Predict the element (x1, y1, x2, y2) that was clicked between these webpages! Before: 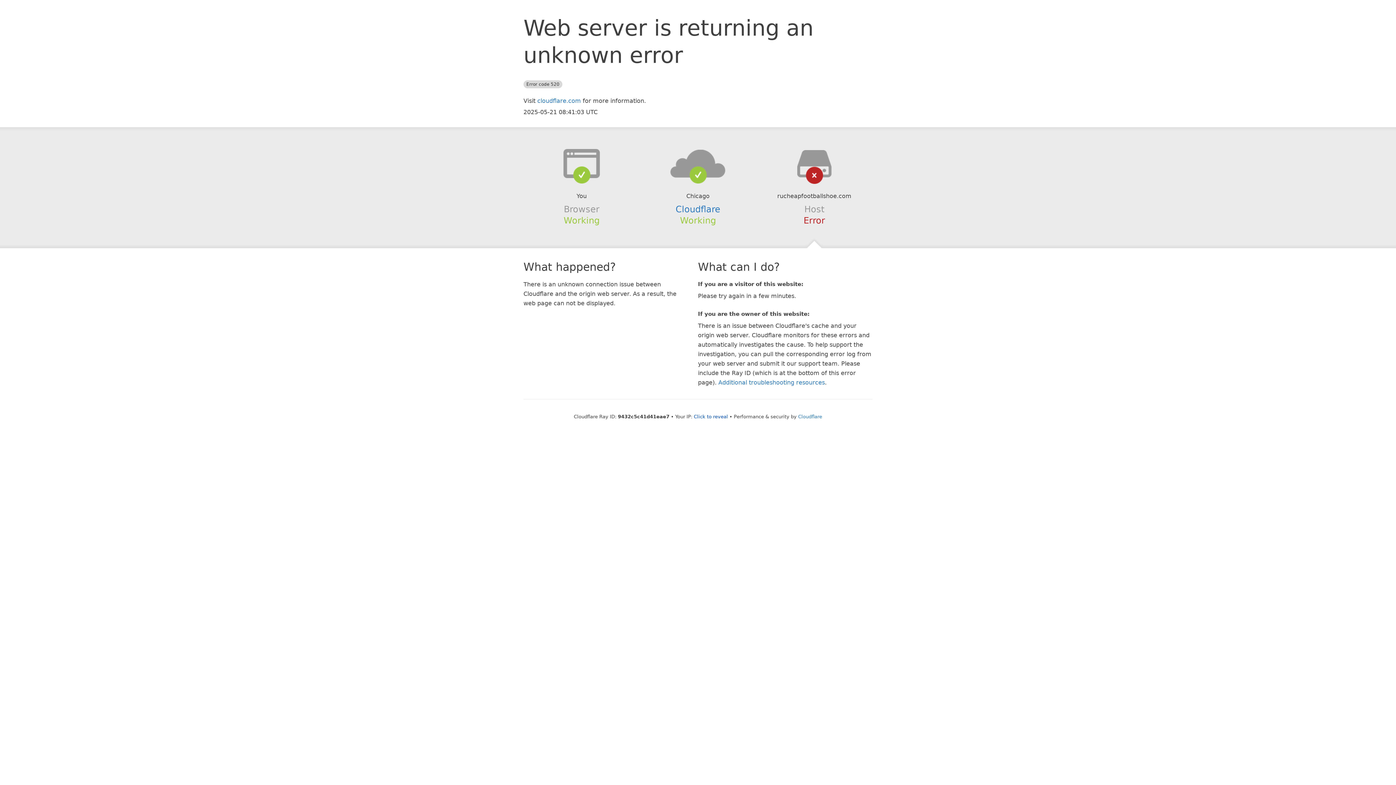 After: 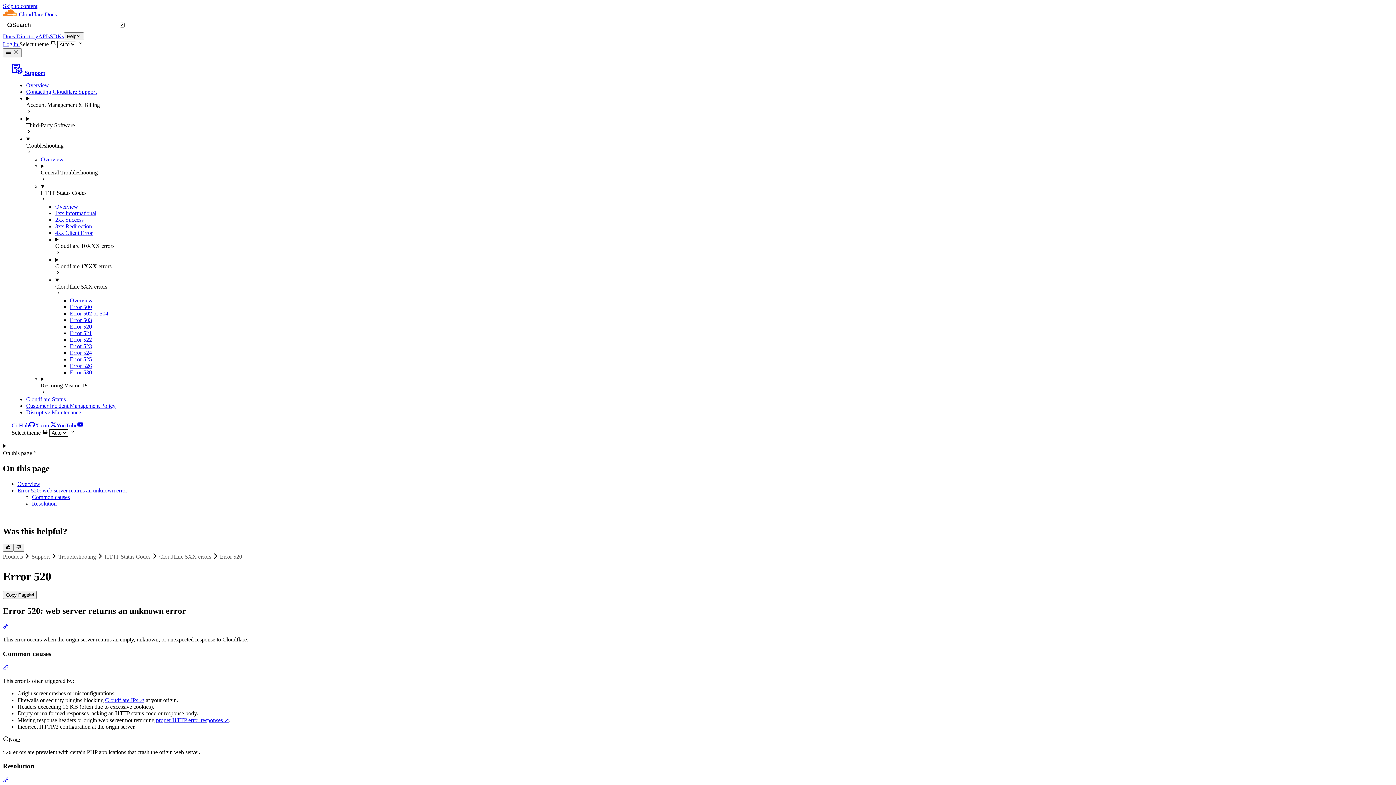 Action: label: Additional troubleshooting resources bbox: (718, 379, 825, 386)